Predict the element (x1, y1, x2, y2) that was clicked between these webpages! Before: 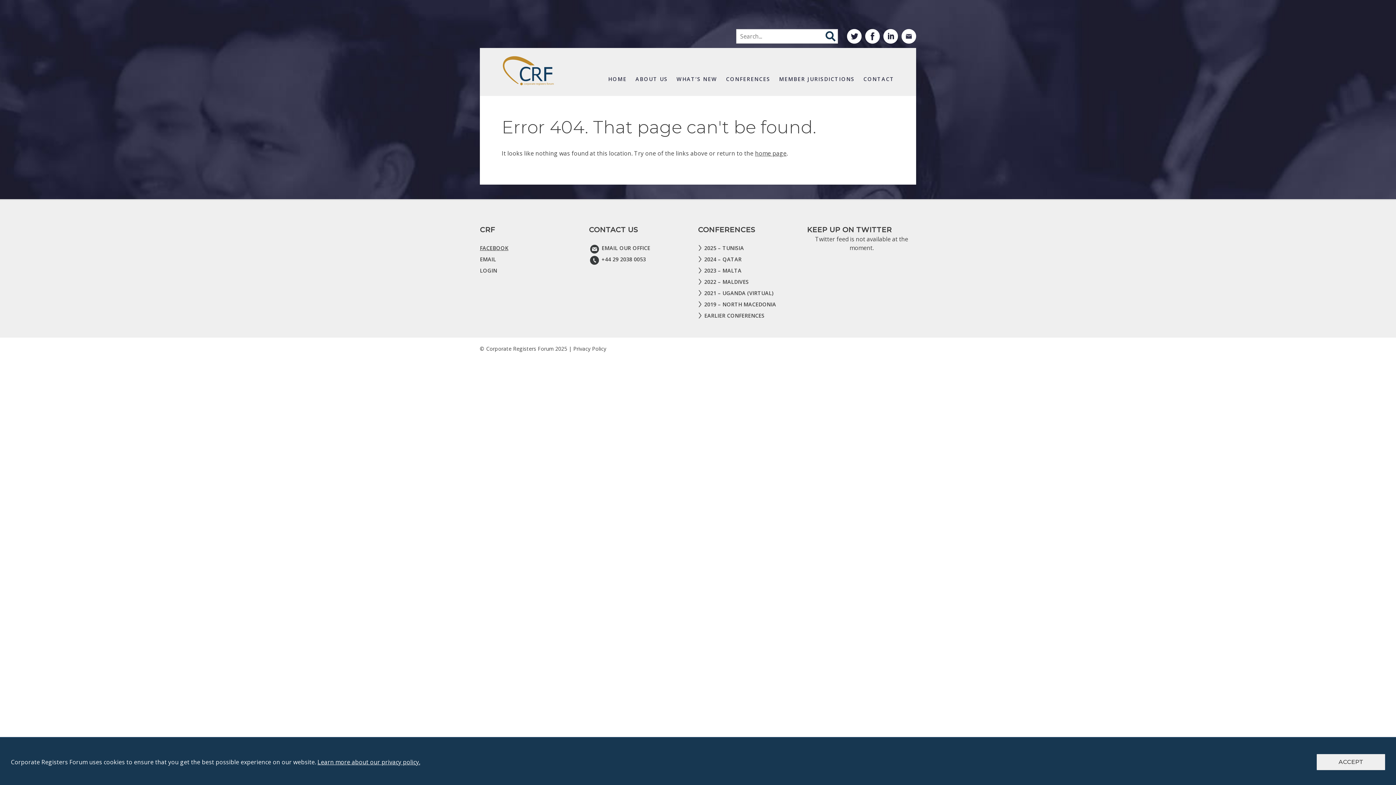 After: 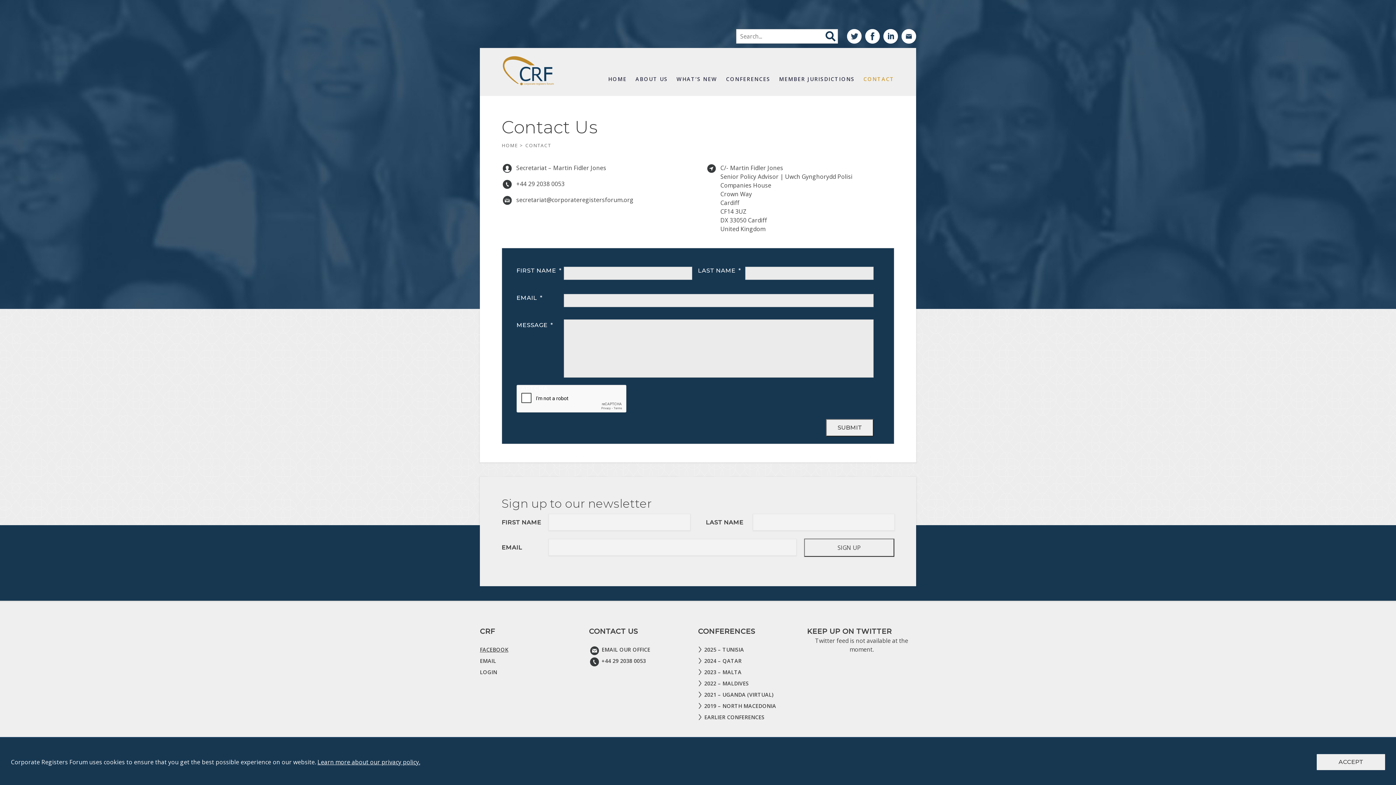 Action: label: CONTACT bbox: (863, 75, 894, 82)